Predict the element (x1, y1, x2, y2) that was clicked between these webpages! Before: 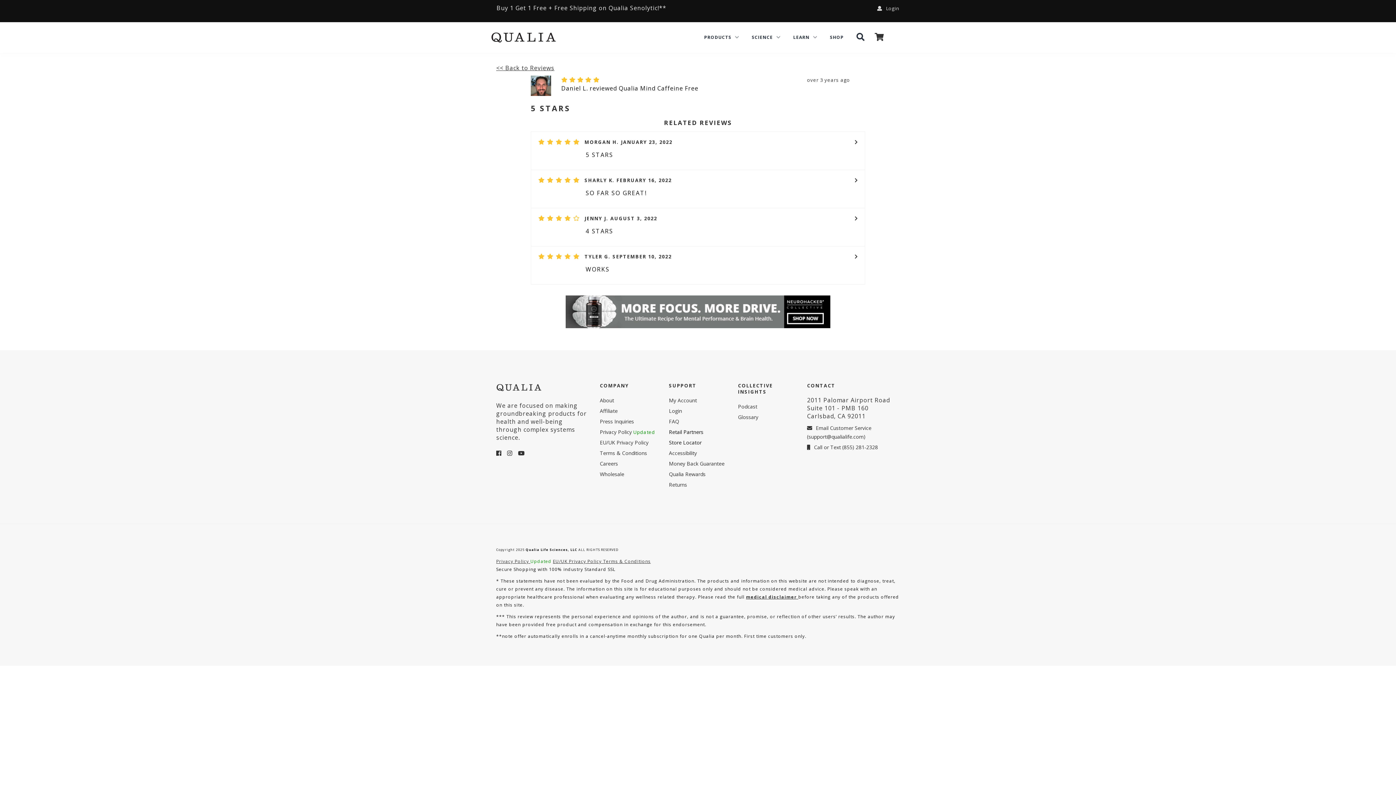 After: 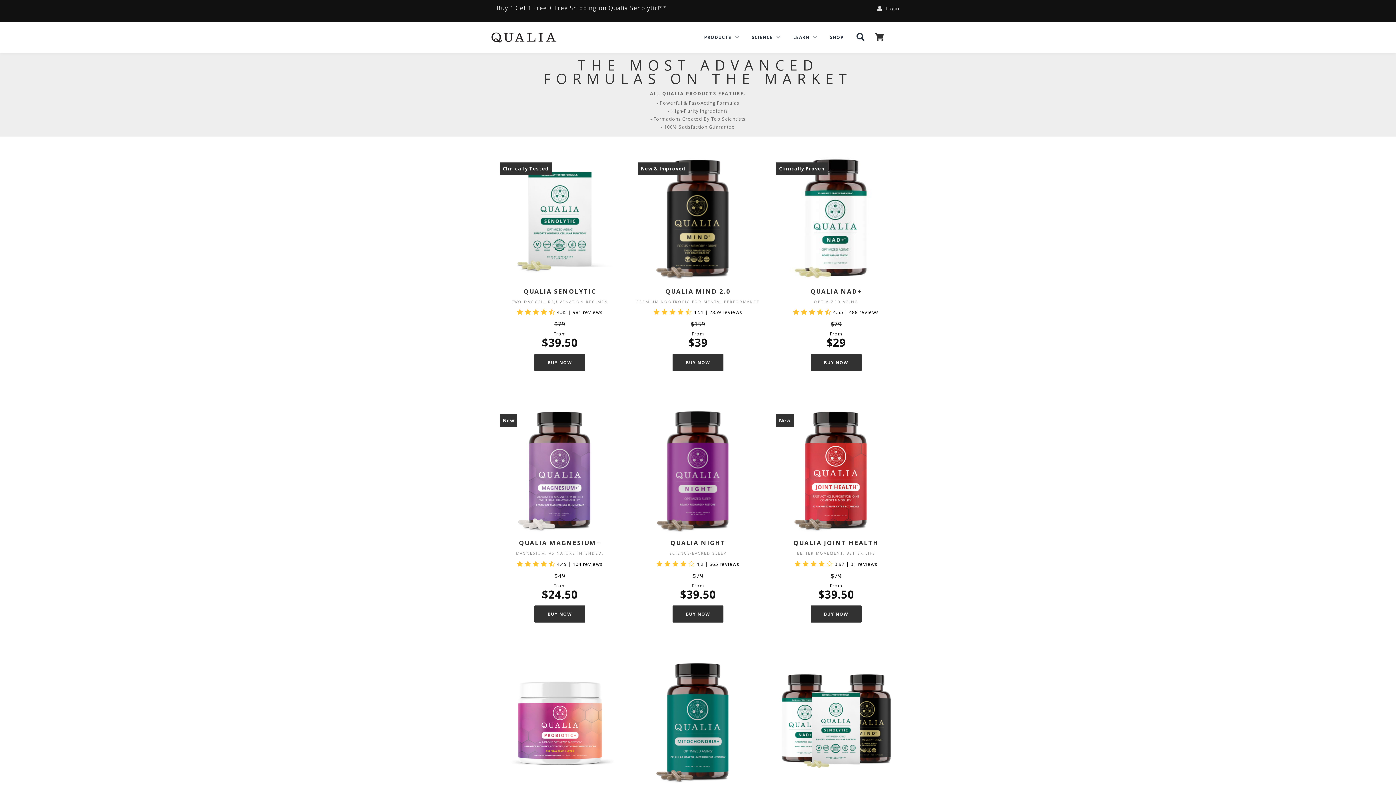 Action: label: Shop bbox: (874, 31, 884, 42)